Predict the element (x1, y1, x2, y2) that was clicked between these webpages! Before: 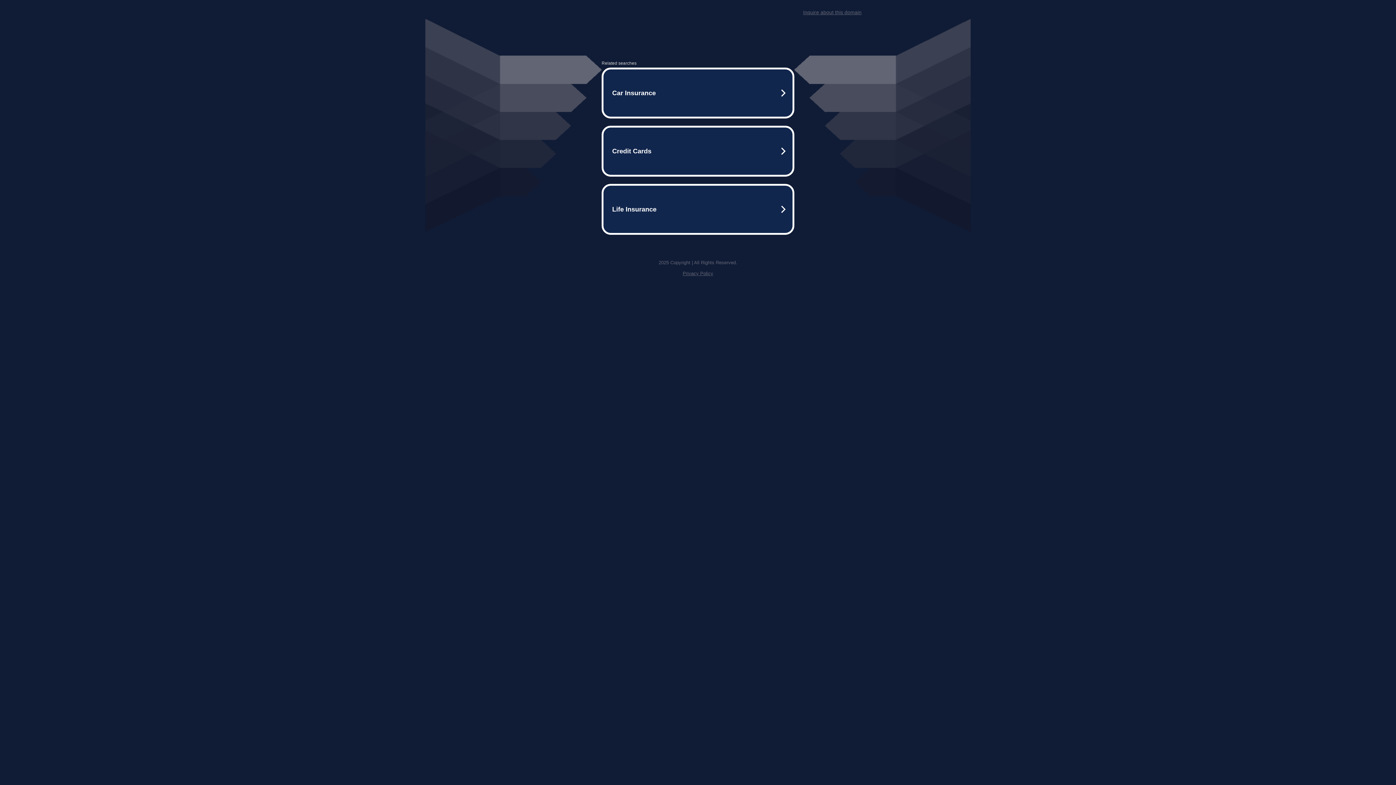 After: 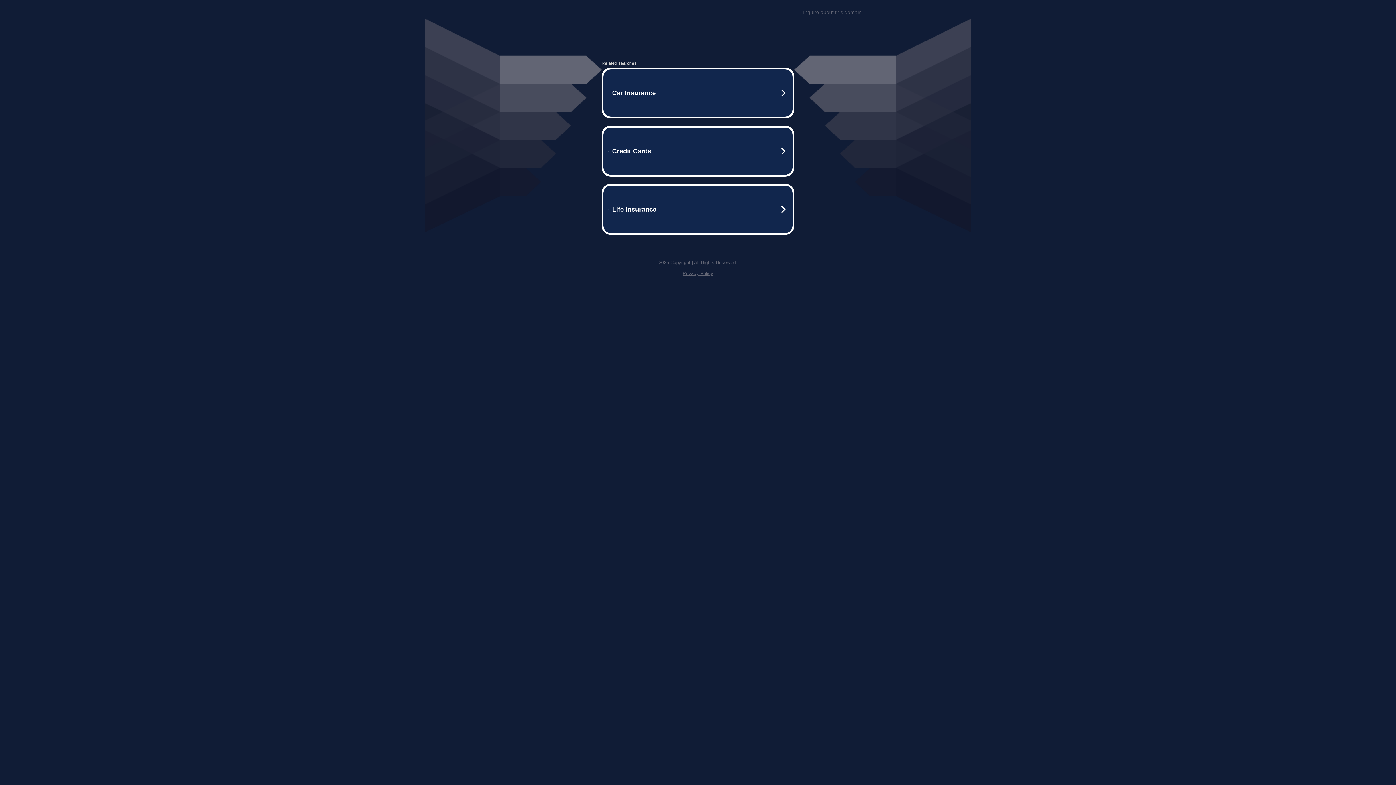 Action: label: Inquire about this domain bbox: (803, 9, 861, 15)